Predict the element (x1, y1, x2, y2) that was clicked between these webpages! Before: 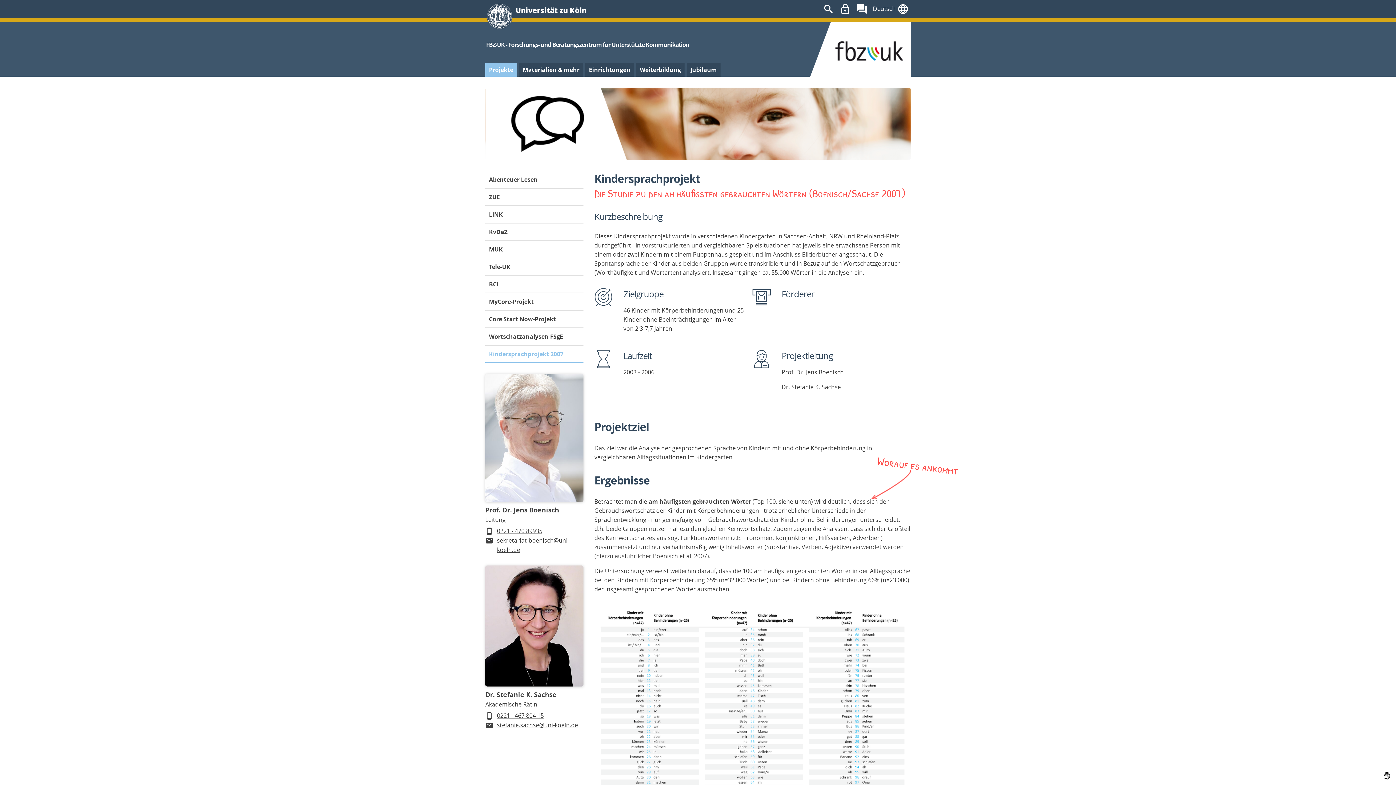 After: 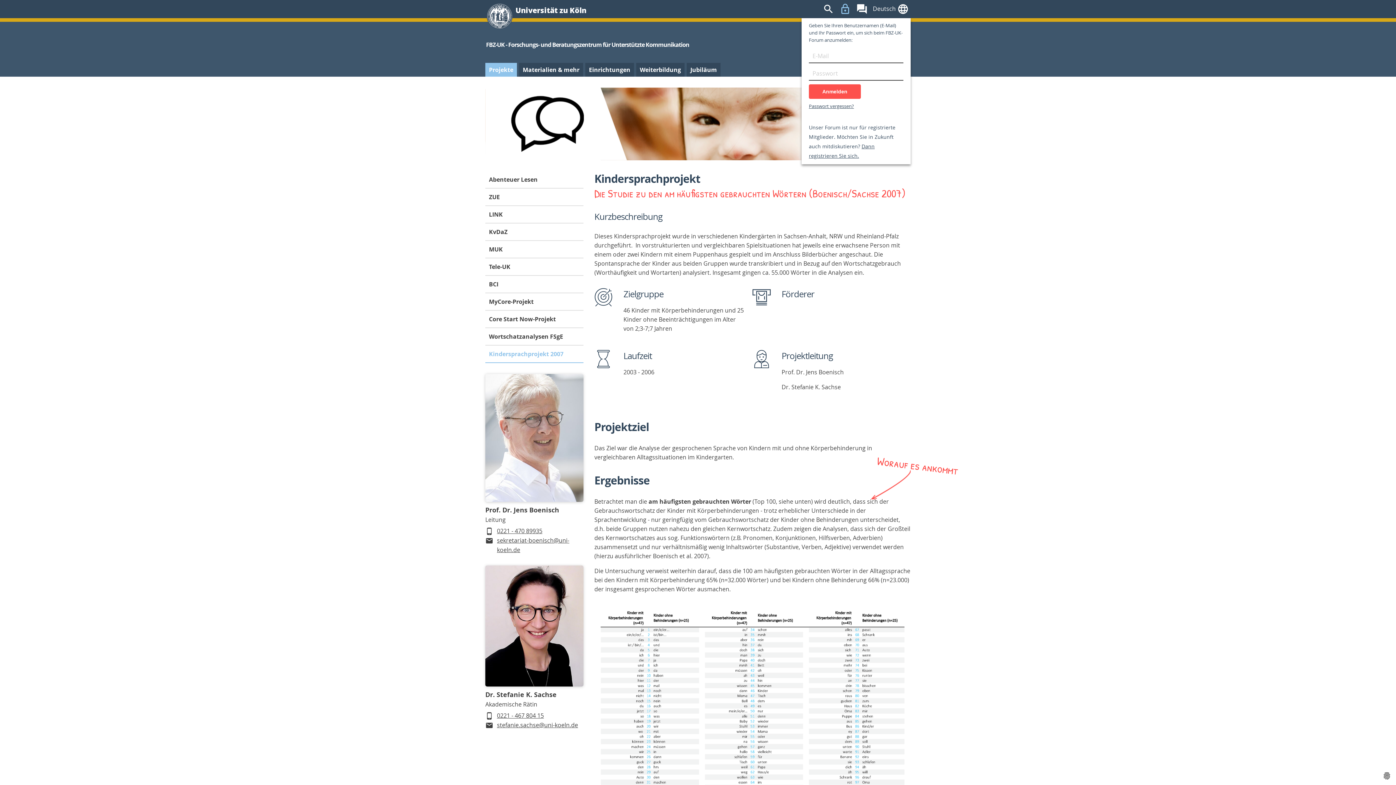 Action: bbox: (837, 0, 853, 18)